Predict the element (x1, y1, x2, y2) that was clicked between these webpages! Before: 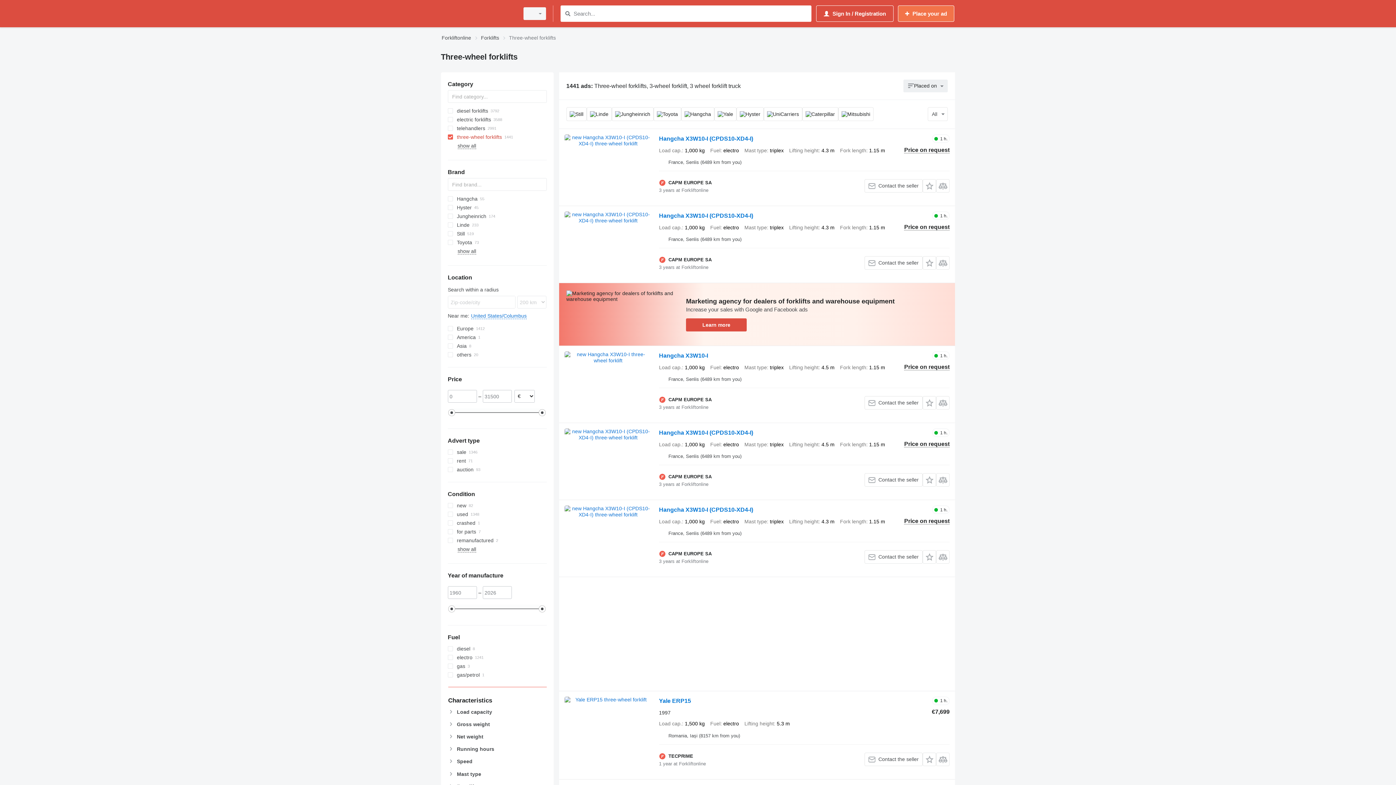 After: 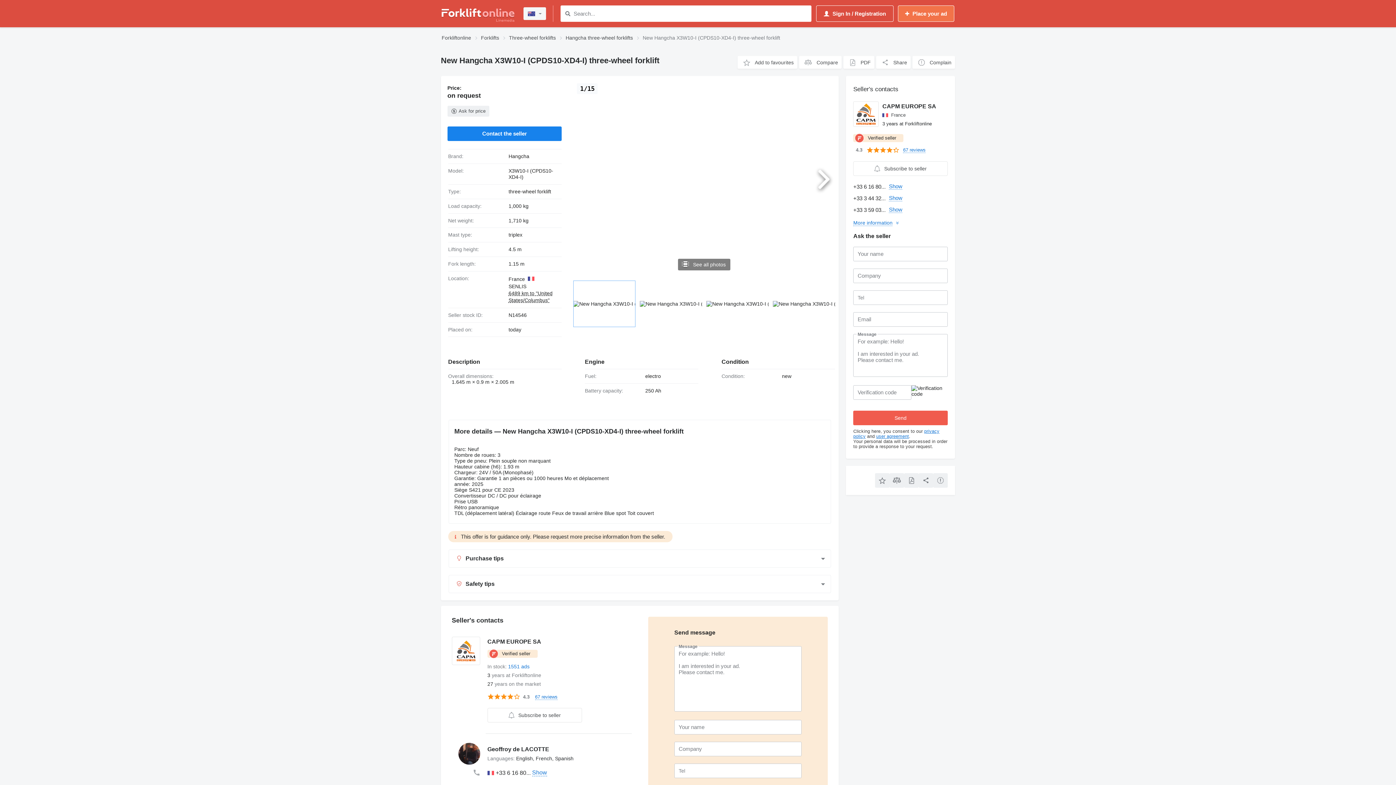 Action: bbox: (659, 429, 753, 438) label: Hangcha X3W10-I (CPDS10-XD4-I)